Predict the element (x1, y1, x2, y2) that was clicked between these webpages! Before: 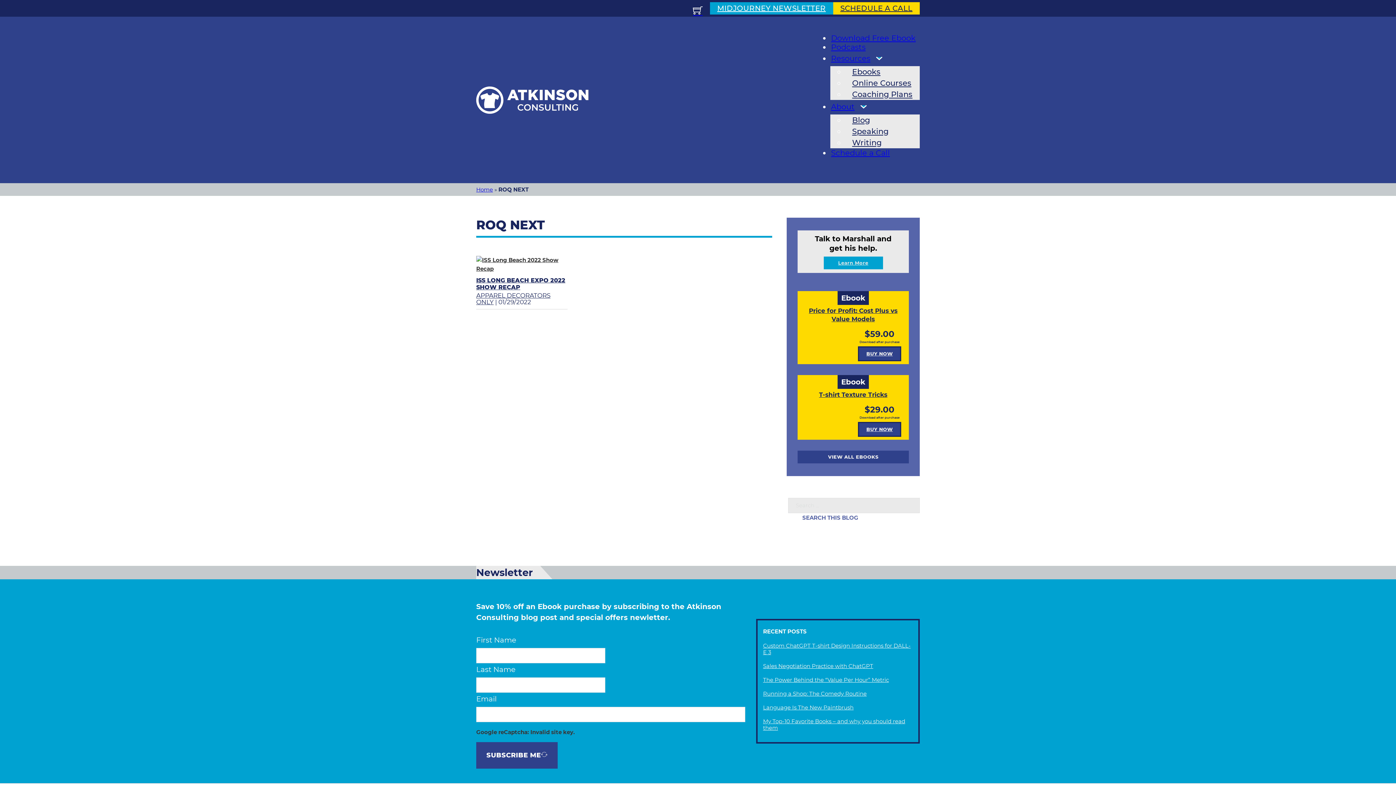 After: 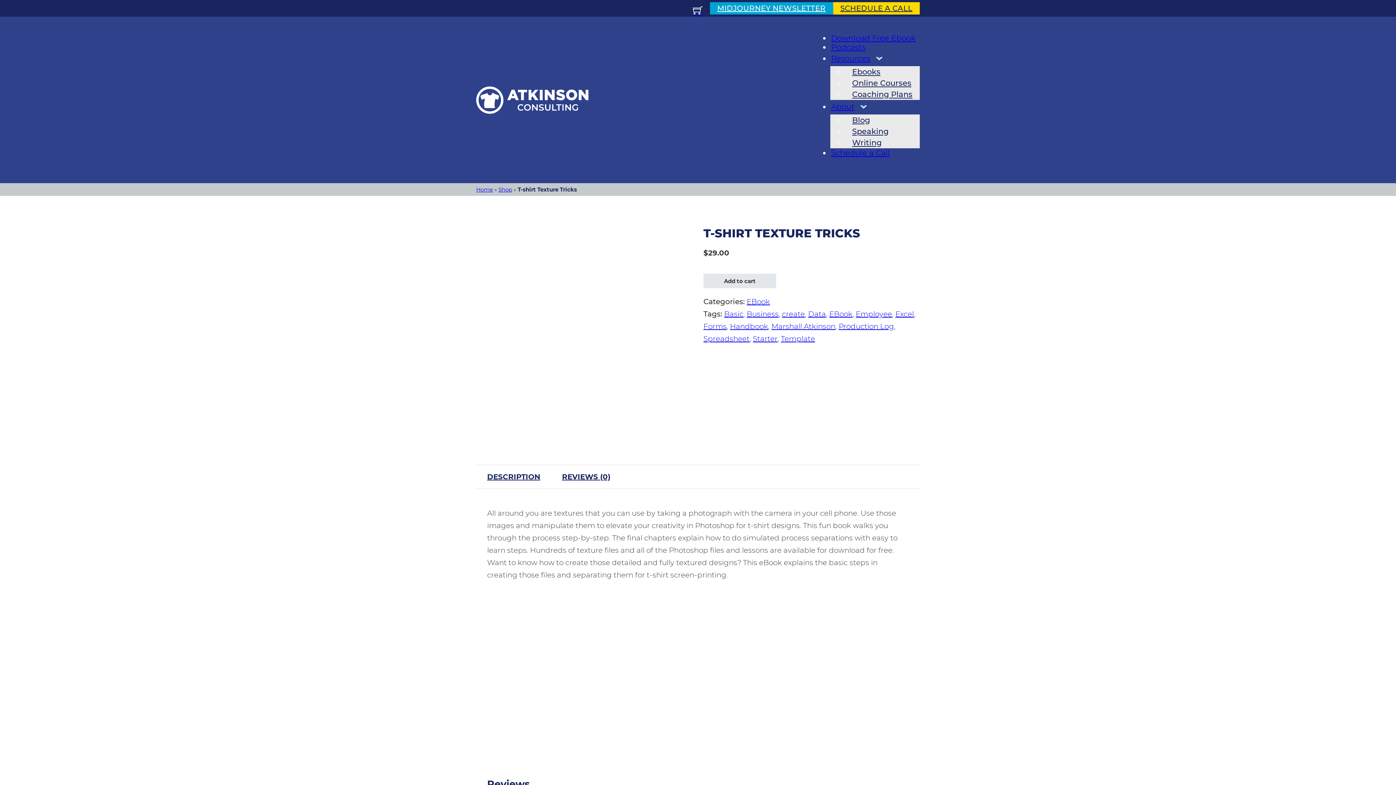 Action: label: T-shirt Texture Tricks bbox: (819, 391, 887, 398)